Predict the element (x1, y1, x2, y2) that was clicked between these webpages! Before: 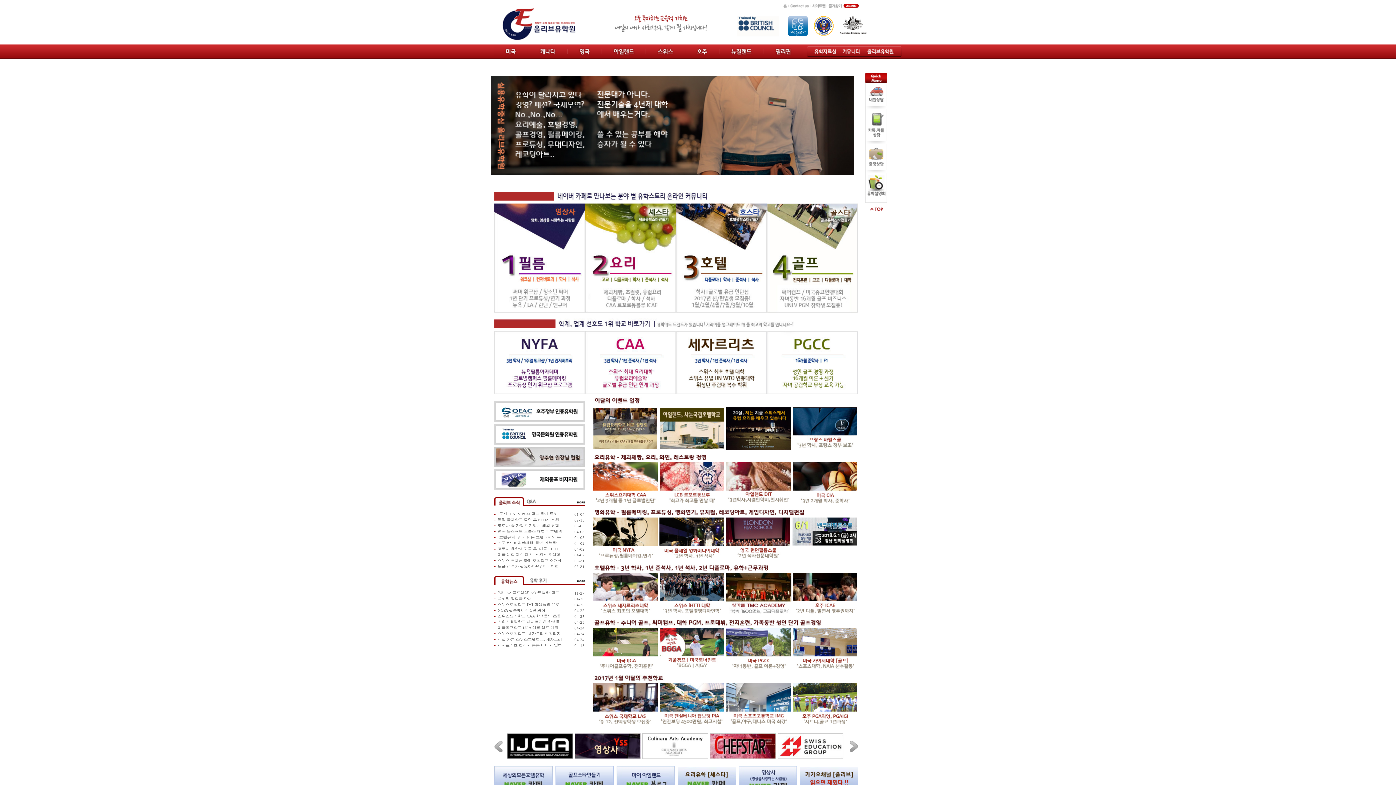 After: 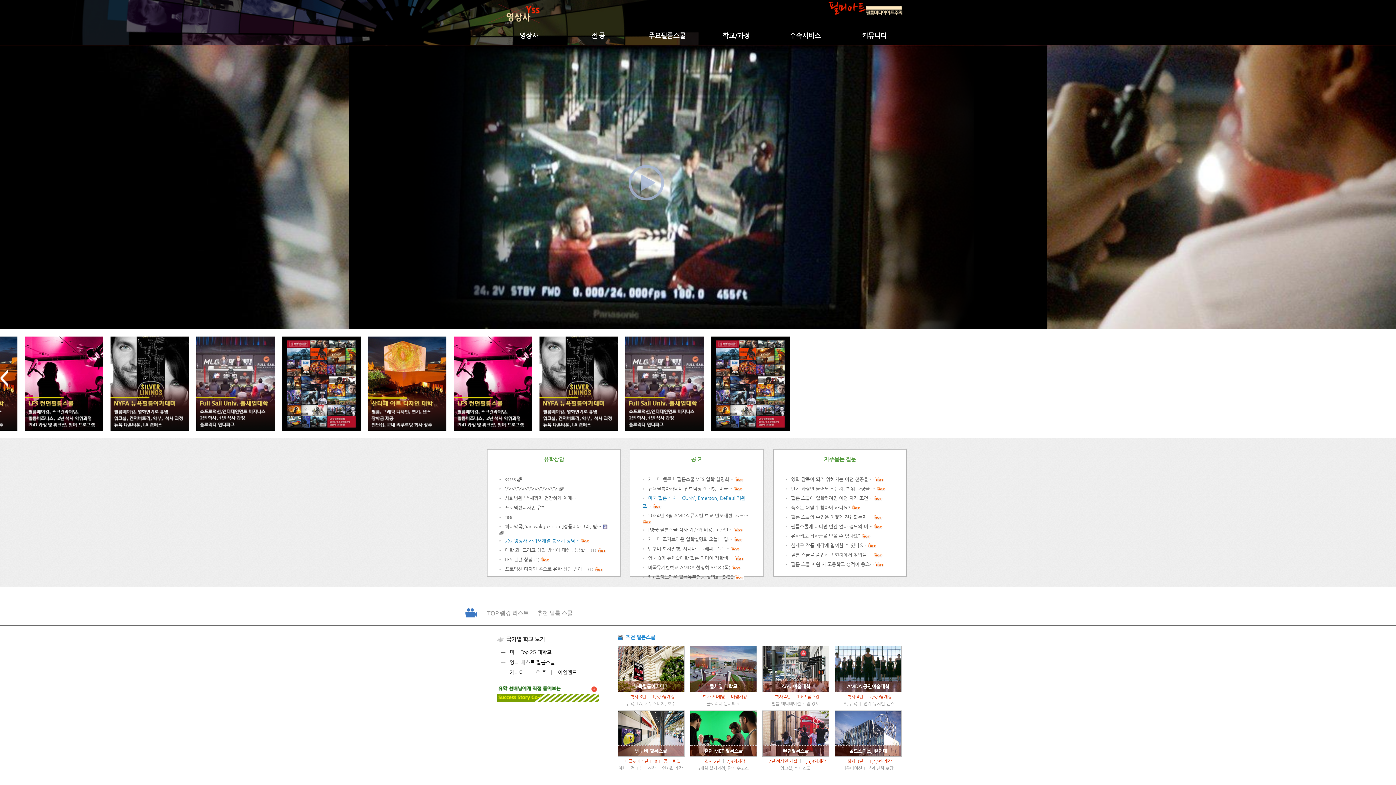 Action: bbox: (494, 390, 585, 394)